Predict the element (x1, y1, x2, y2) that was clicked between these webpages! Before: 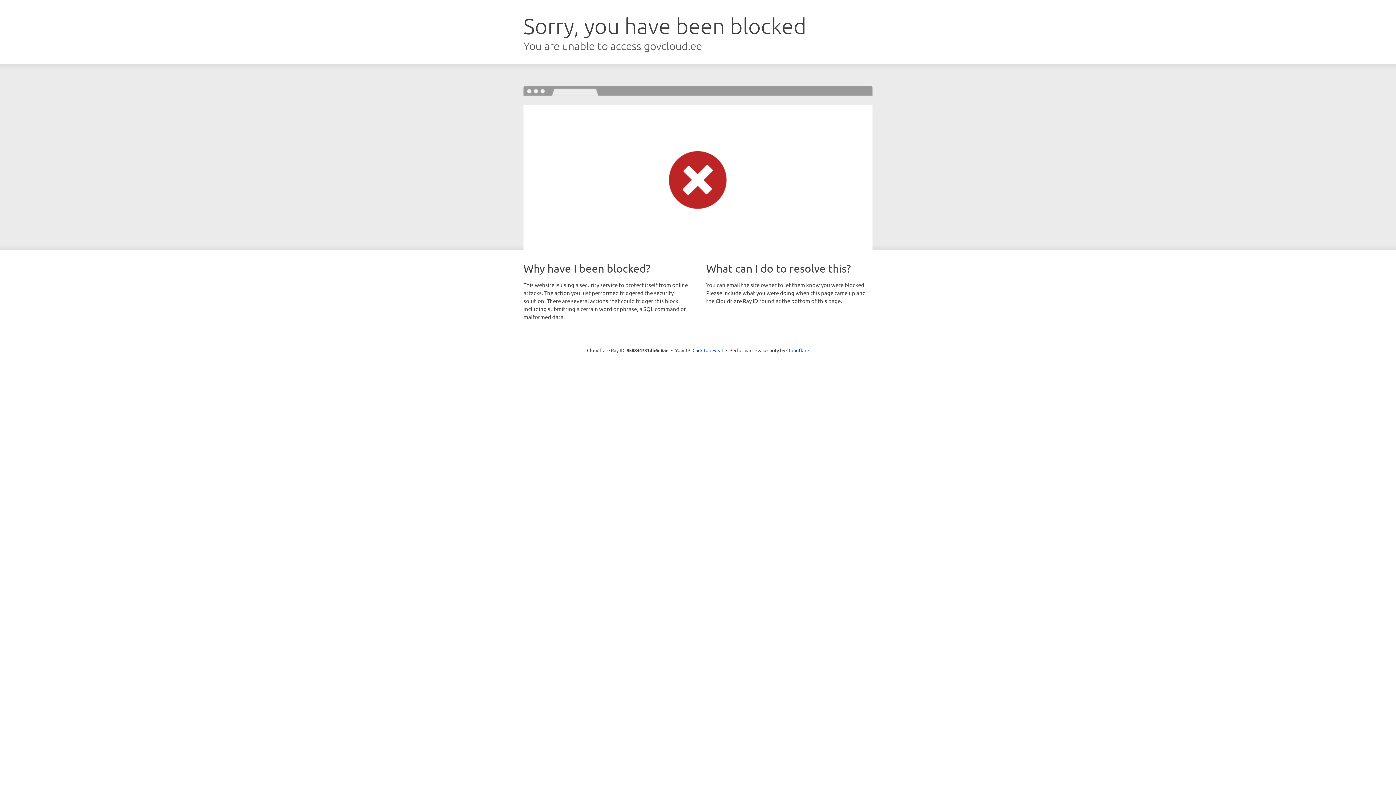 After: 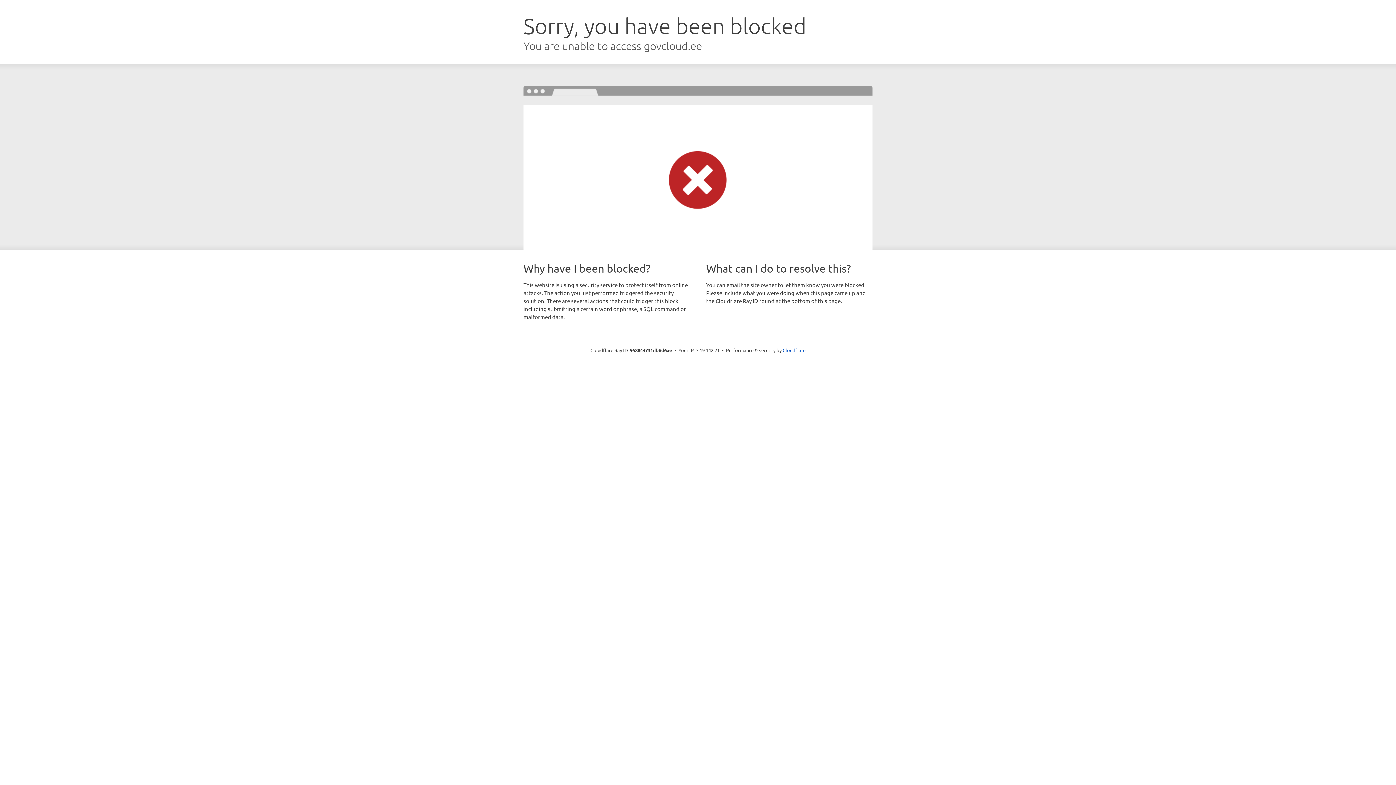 Action: label: Click to reveal bbox: (692, 346, 723, 353)